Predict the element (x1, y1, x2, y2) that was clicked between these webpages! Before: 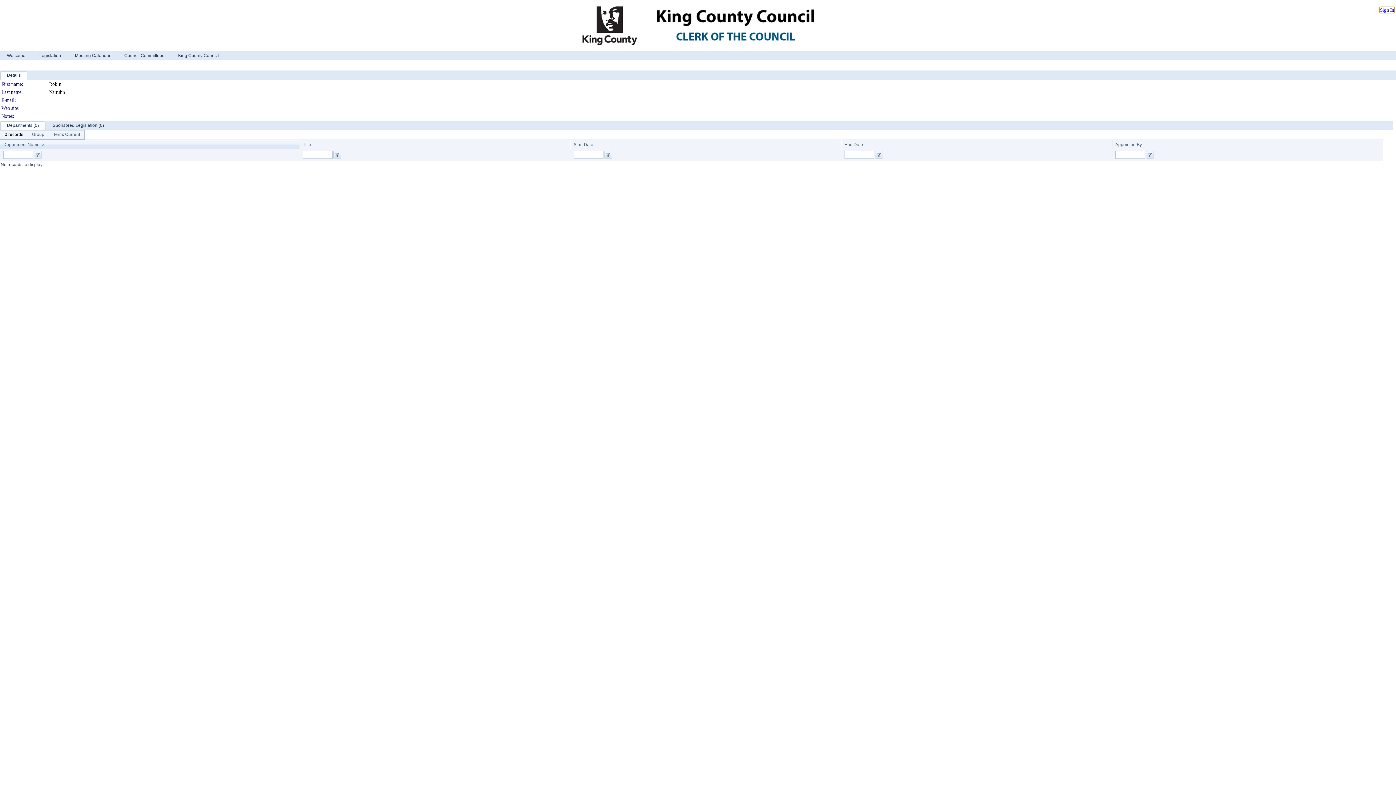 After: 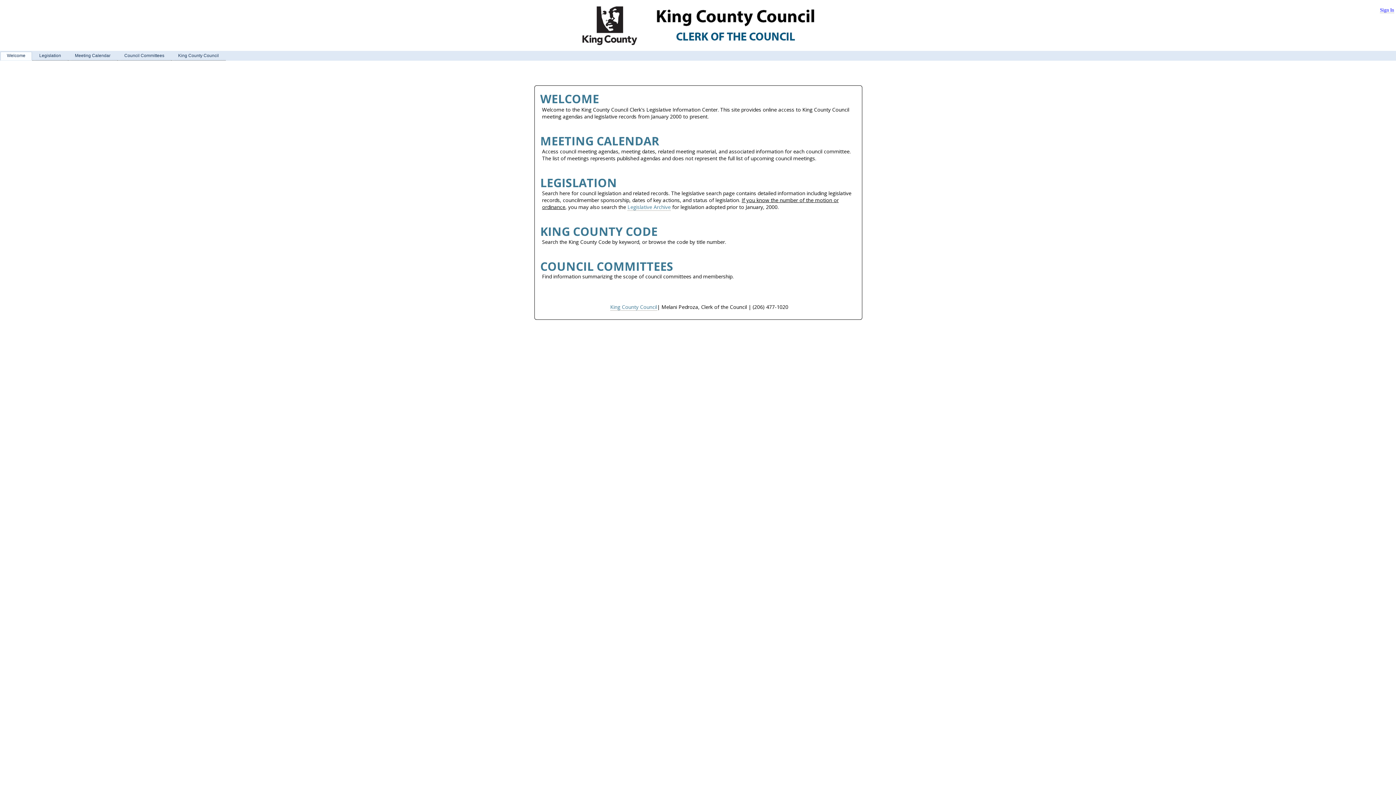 Action: label: Welcome bbox: (0, 50, 32, 60)